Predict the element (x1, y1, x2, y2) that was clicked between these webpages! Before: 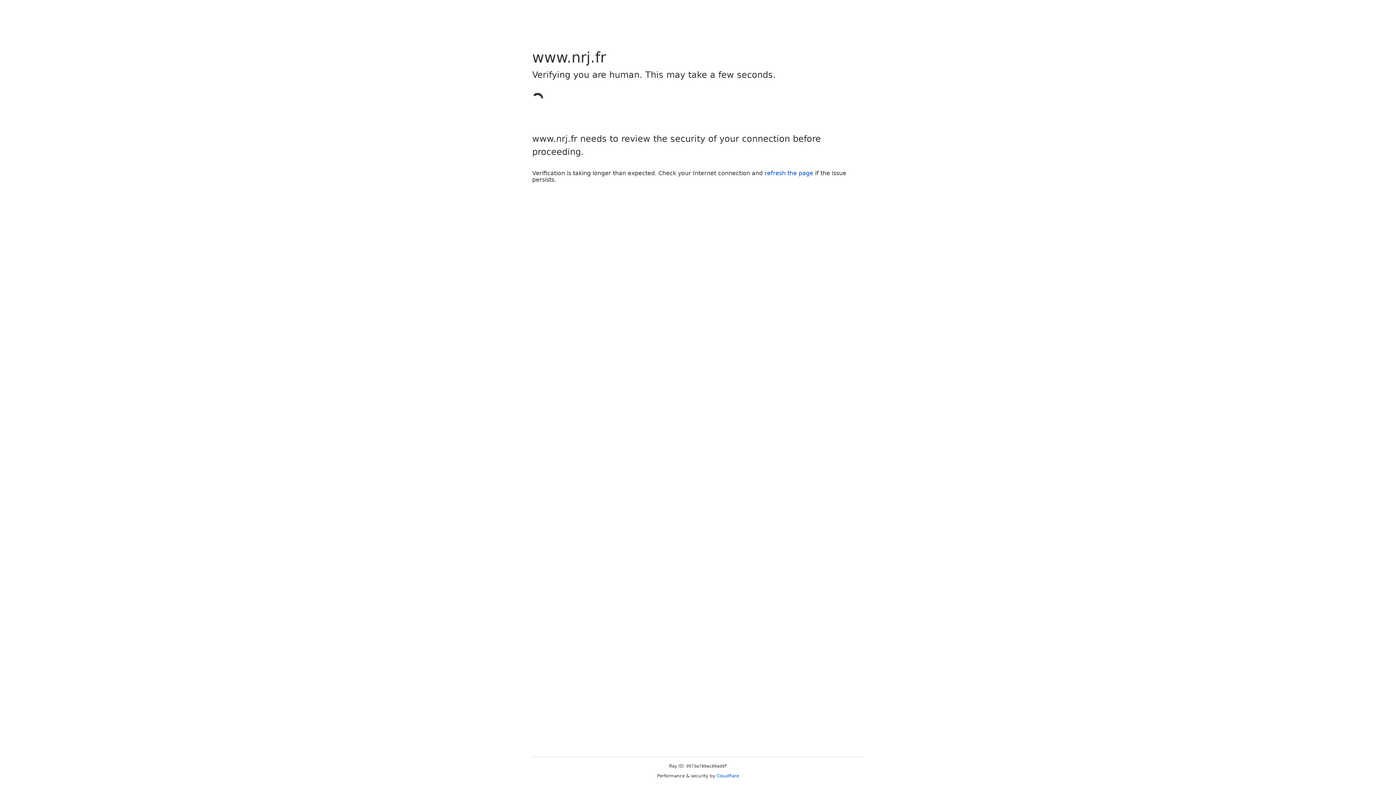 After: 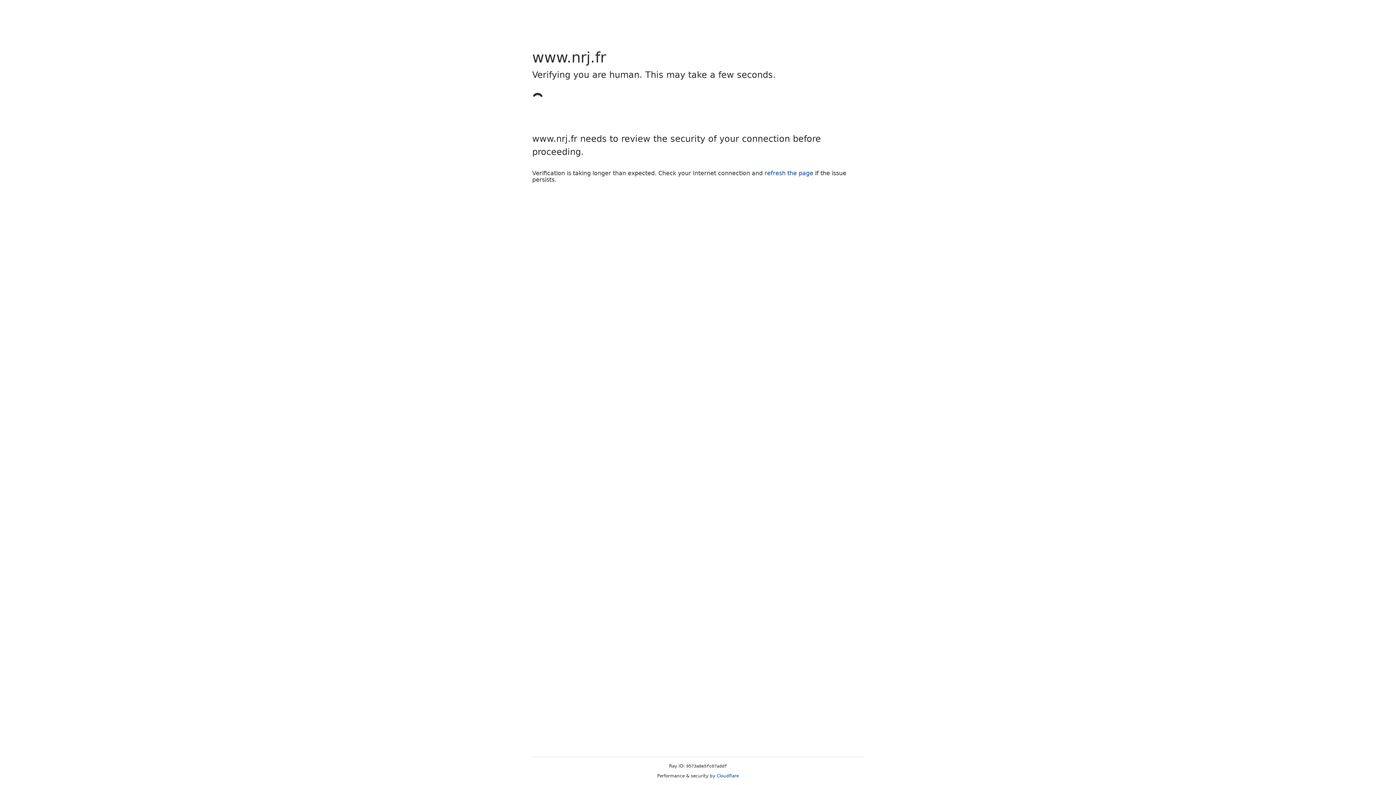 Action: label: refresh the page bbox: (764, 169, 813, 176)